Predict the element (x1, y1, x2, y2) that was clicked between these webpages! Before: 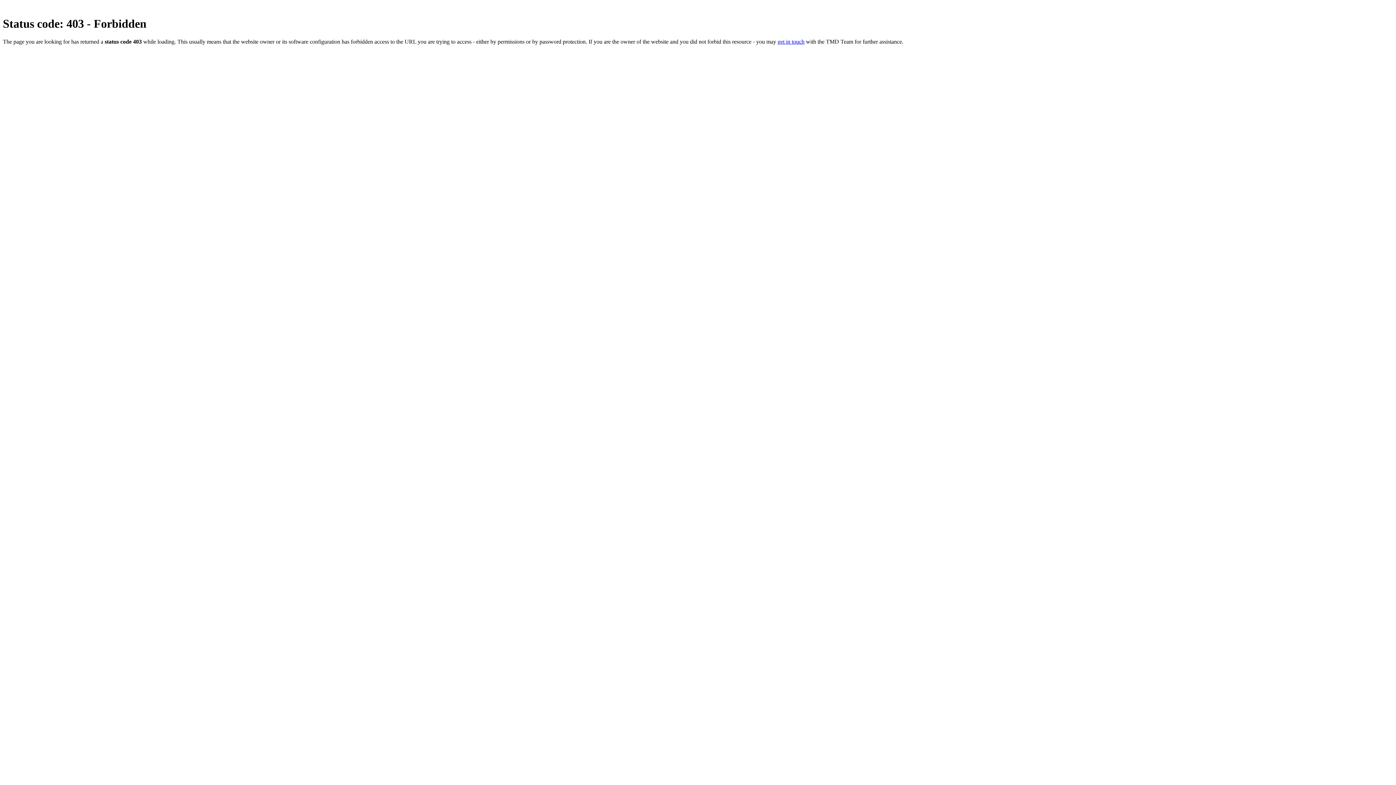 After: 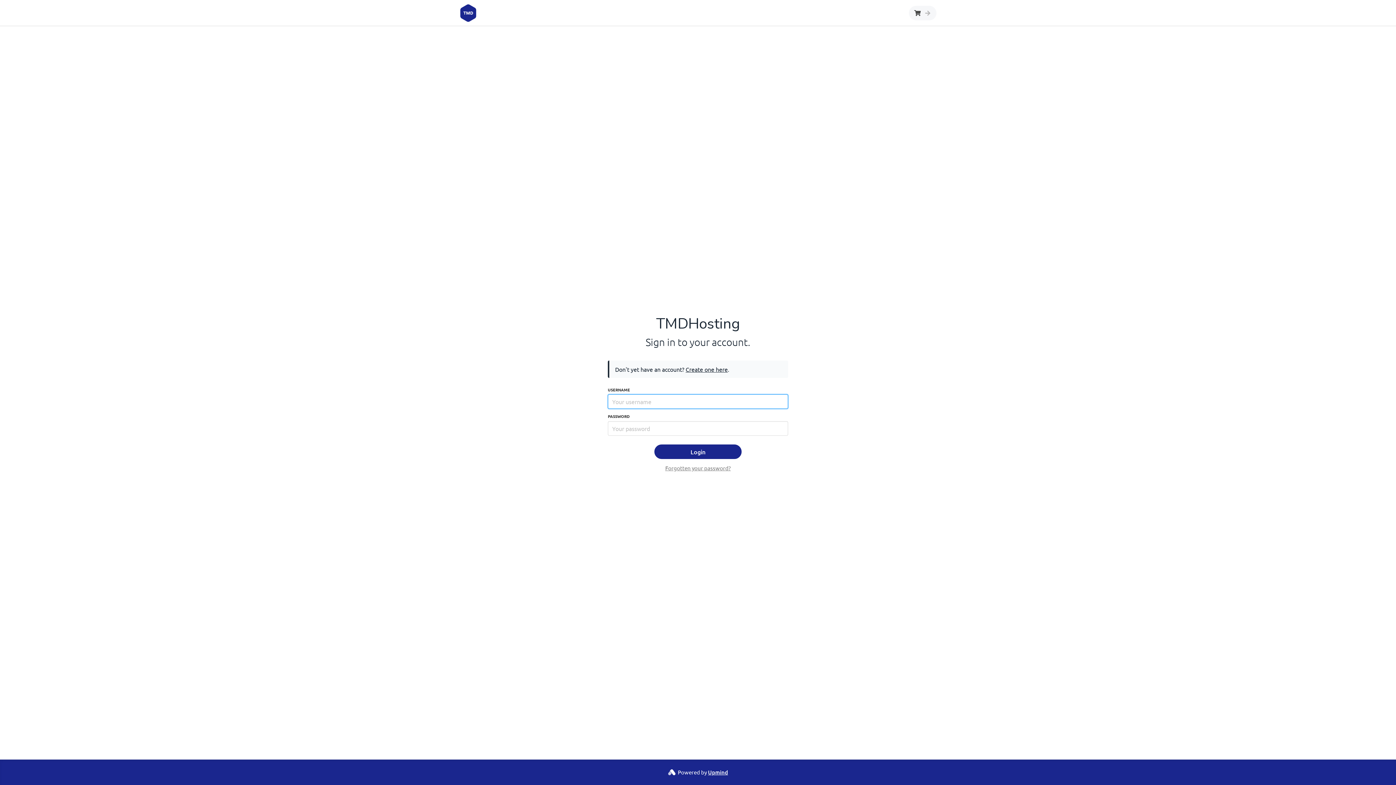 Action: bbox: (777, 38, 804, 44) label: get in touch